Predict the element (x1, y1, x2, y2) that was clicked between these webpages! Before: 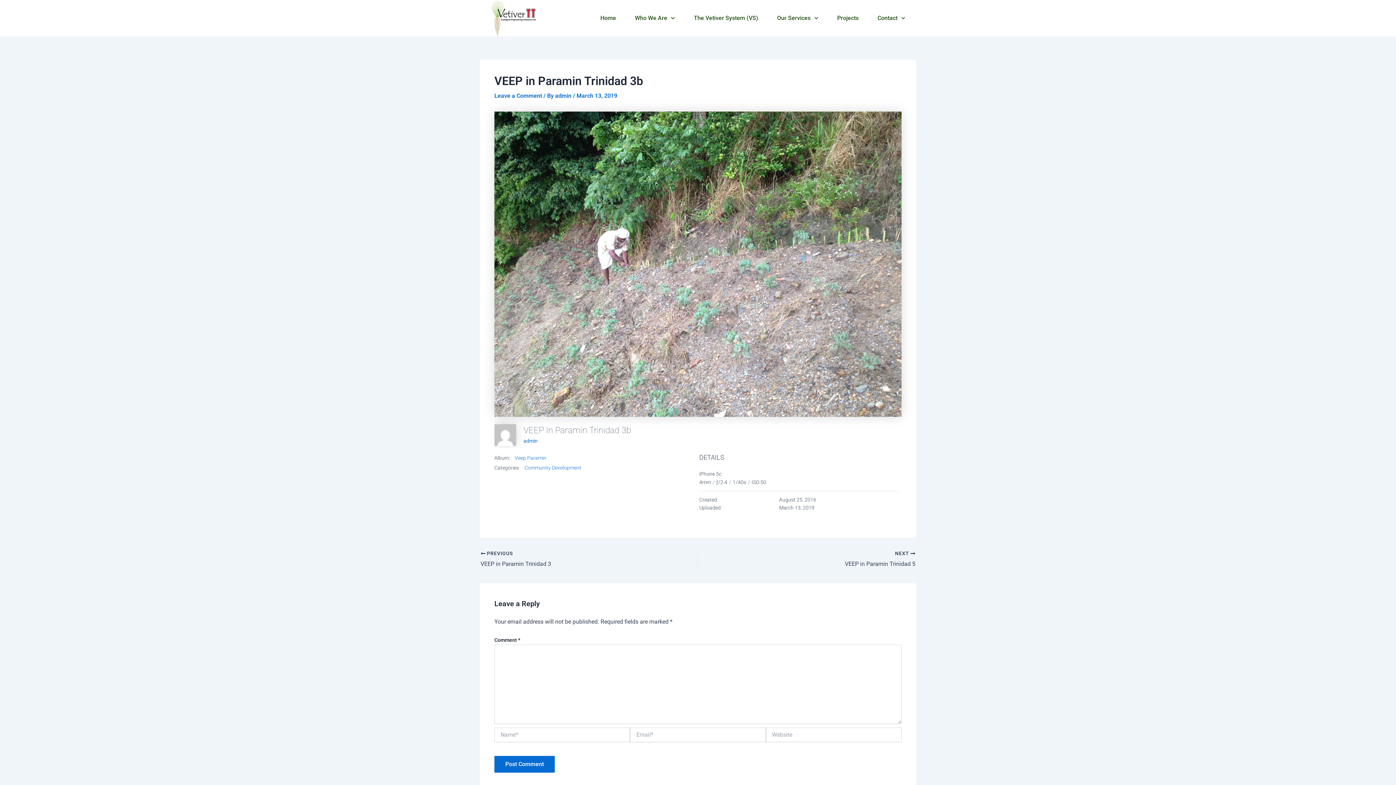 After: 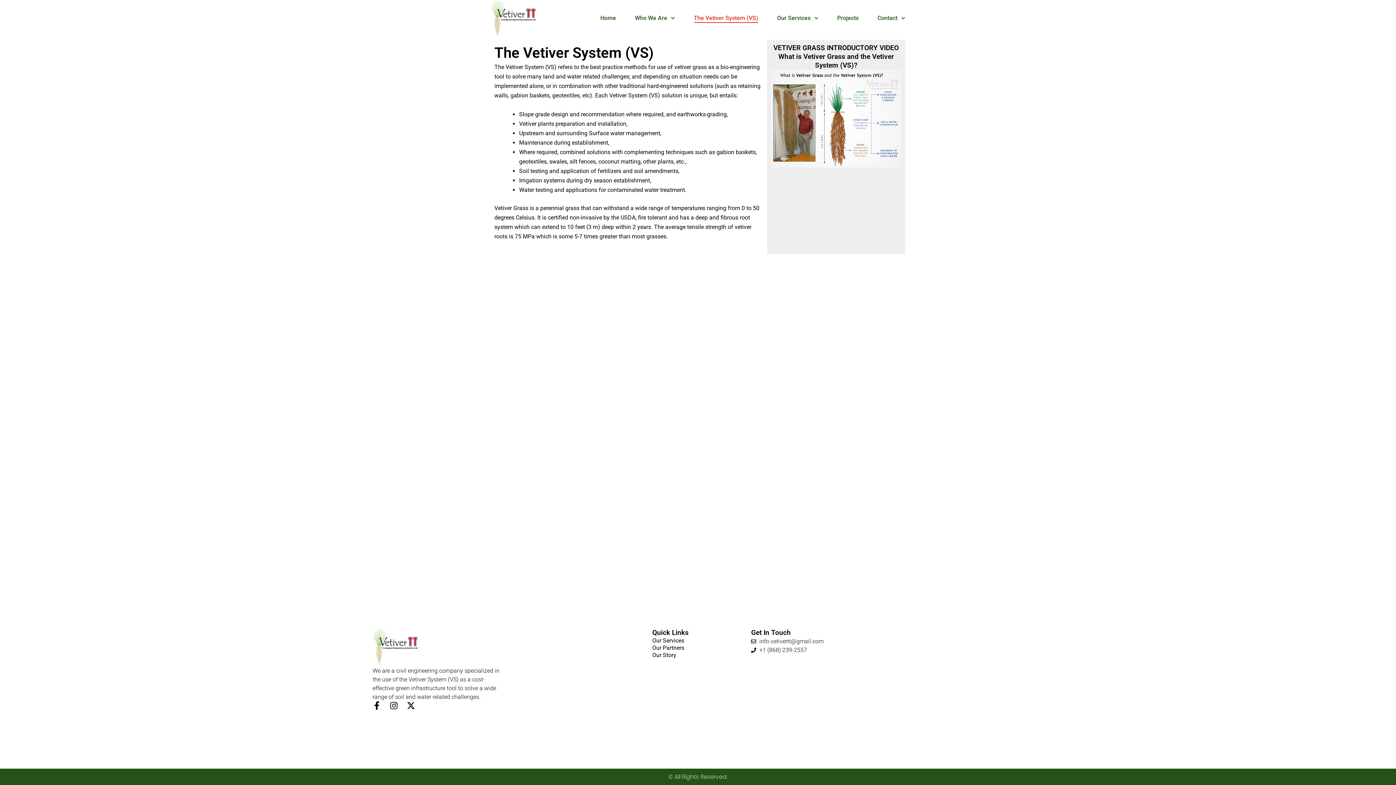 Action: bbox: (694, 13, 758, 22) label: The Vetiver System (VS)